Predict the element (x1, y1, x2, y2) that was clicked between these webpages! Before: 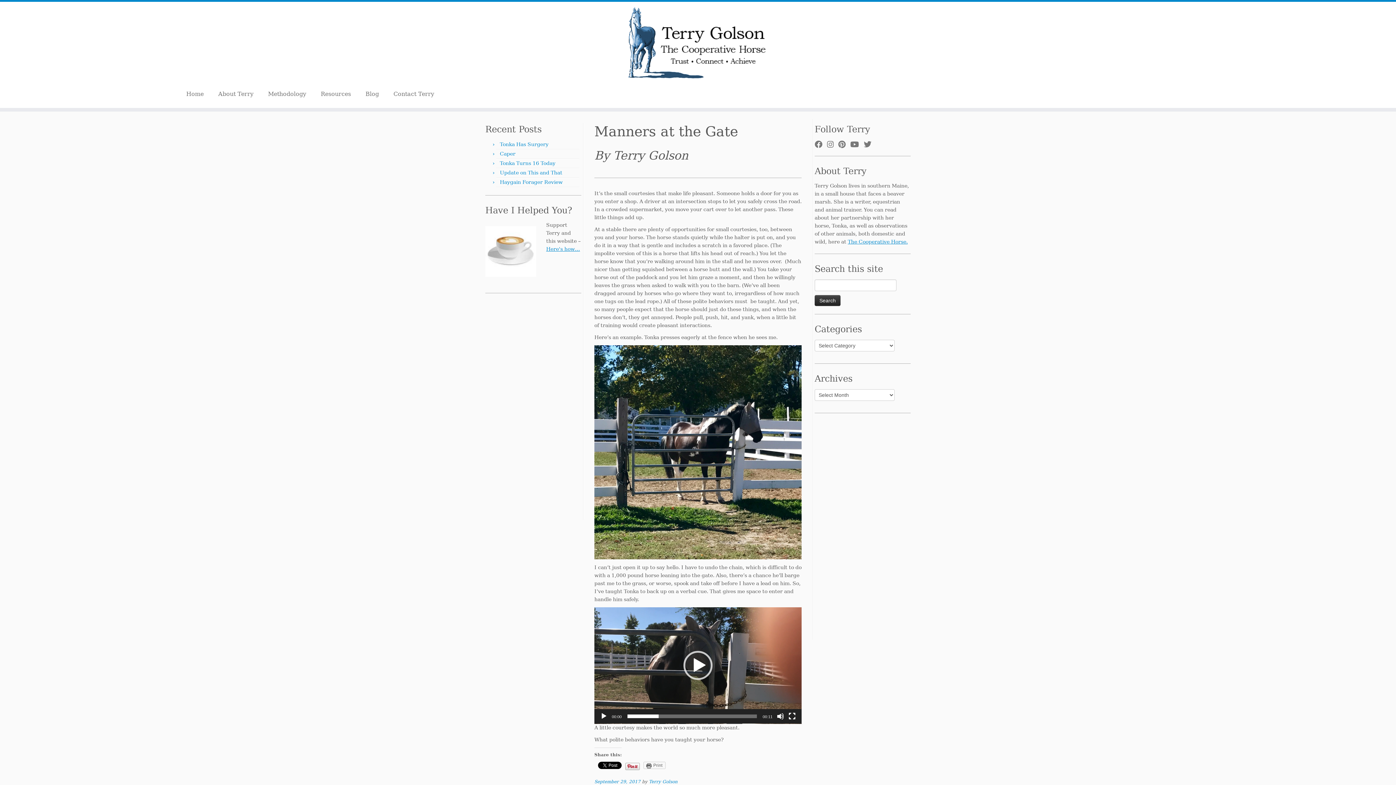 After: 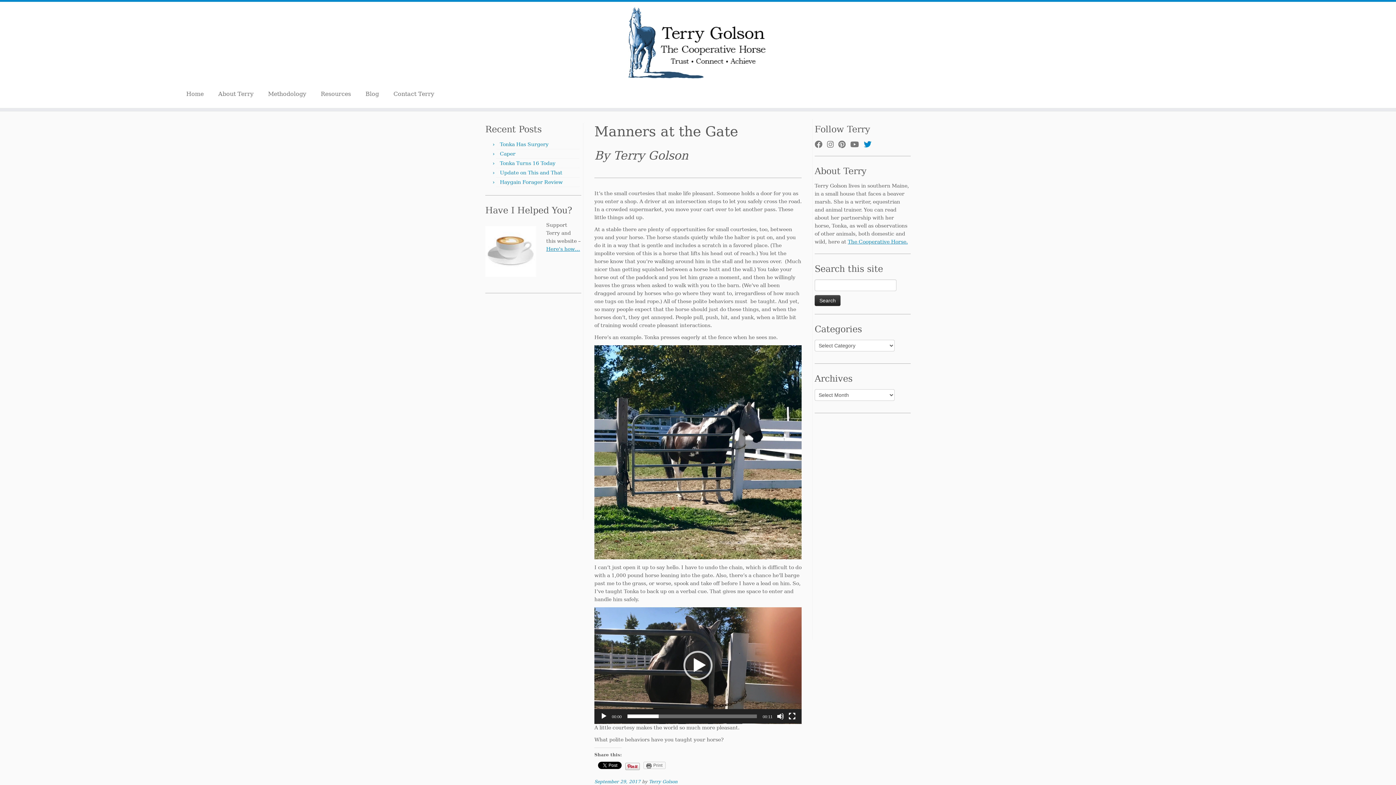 Action: label: Follow me on Twitter bbox: (864, 140, 876, 148)